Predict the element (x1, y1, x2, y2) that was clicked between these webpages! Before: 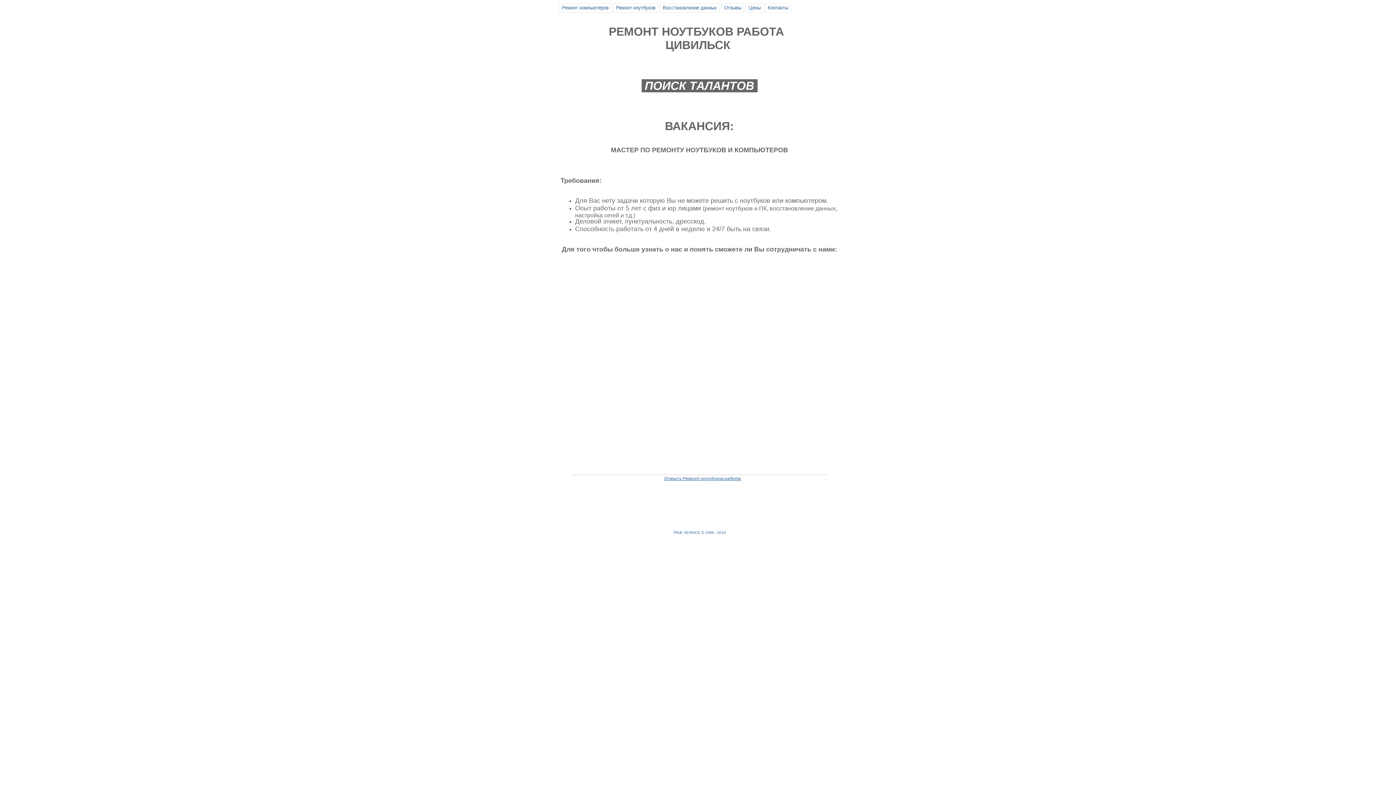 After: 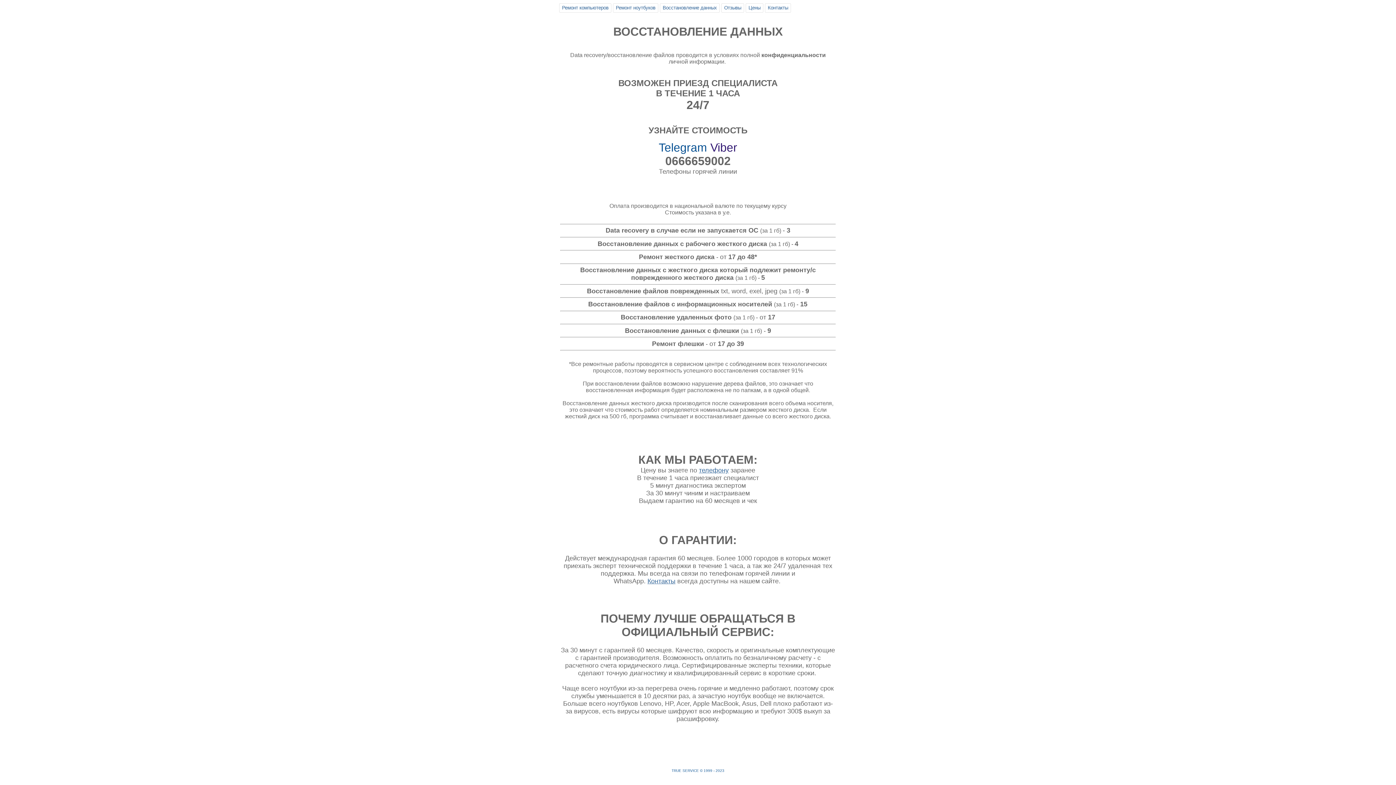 Action: label: Восстановление данных bbox: (662, 5, 717, 10)